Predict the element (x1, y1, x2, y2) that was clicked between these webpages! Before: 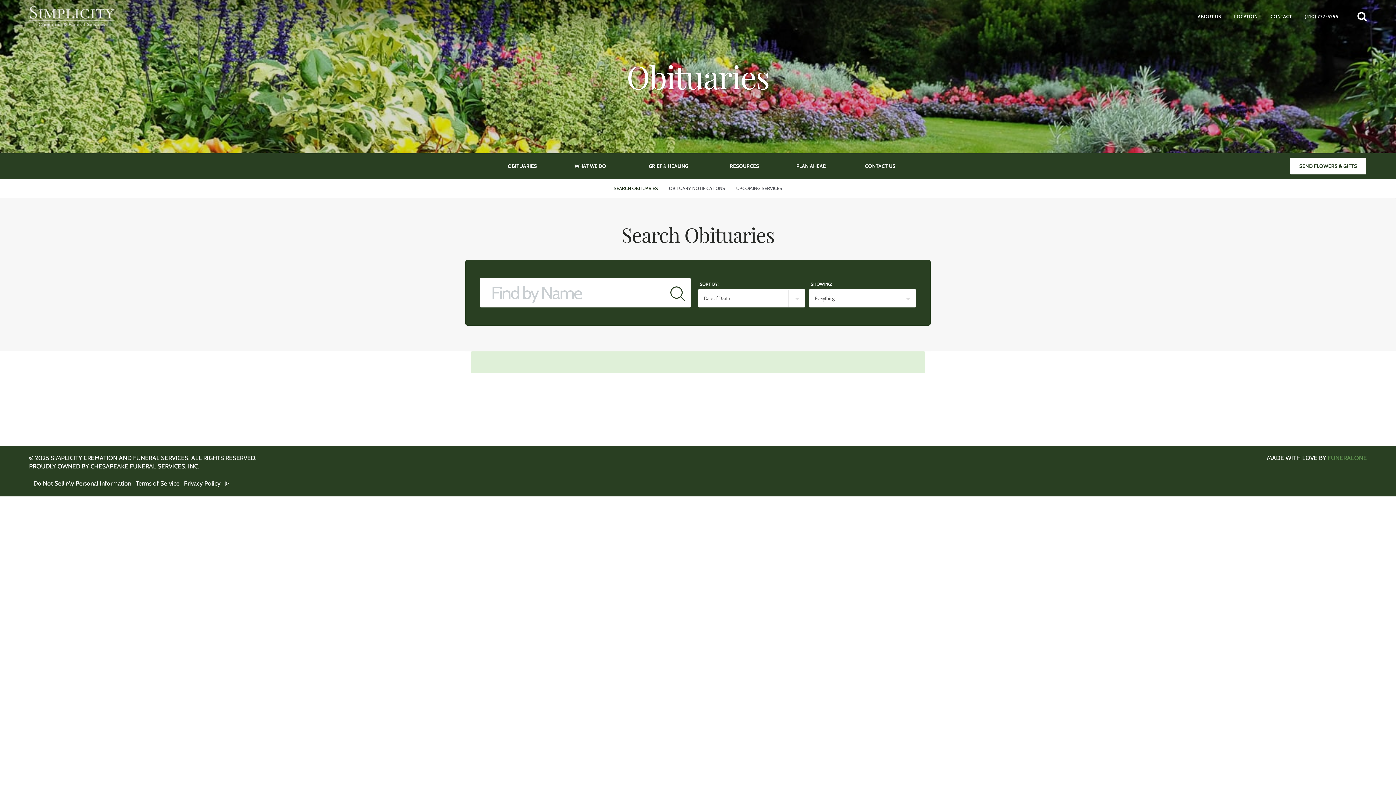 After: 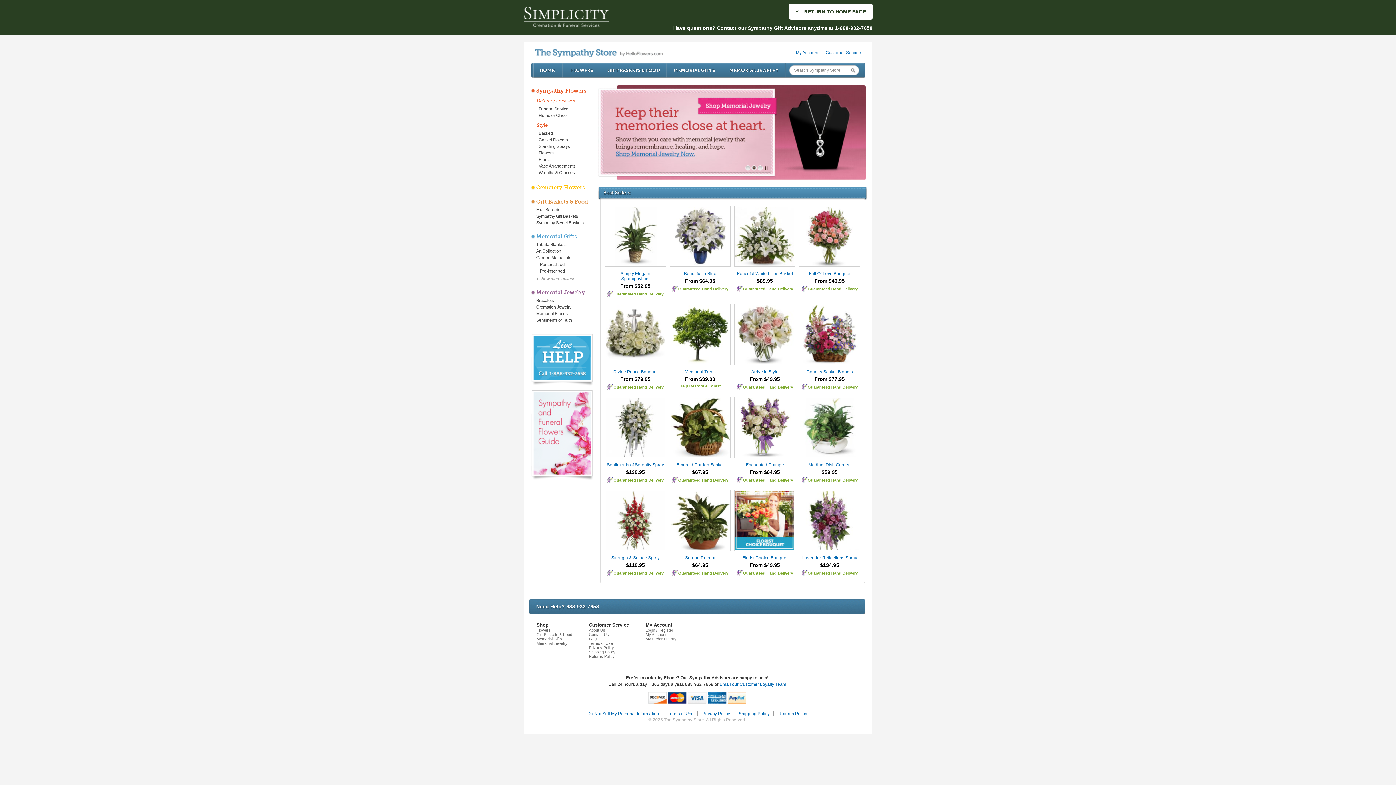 Action: bbox: (1289, 157, 1367, 175) label: SEND FLOWERS & GIFTS